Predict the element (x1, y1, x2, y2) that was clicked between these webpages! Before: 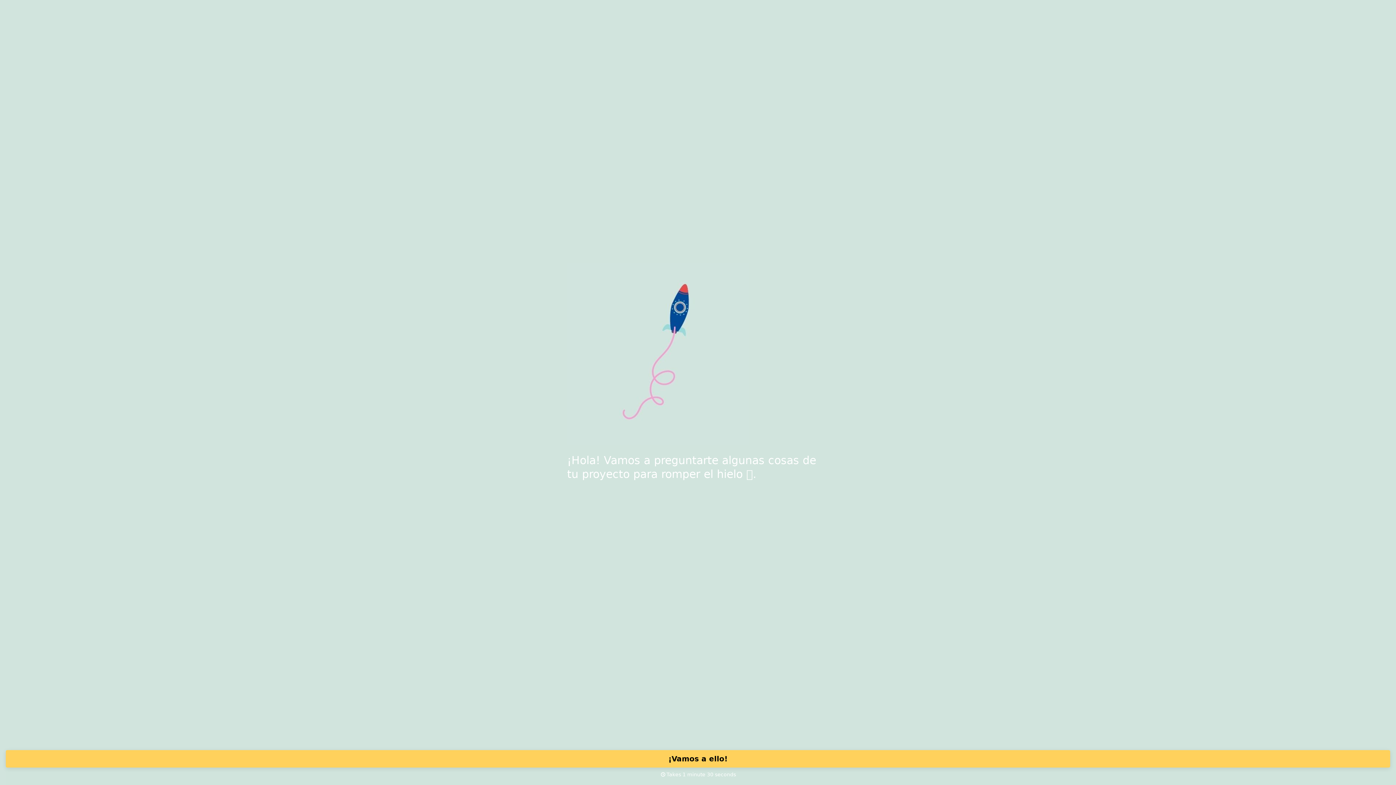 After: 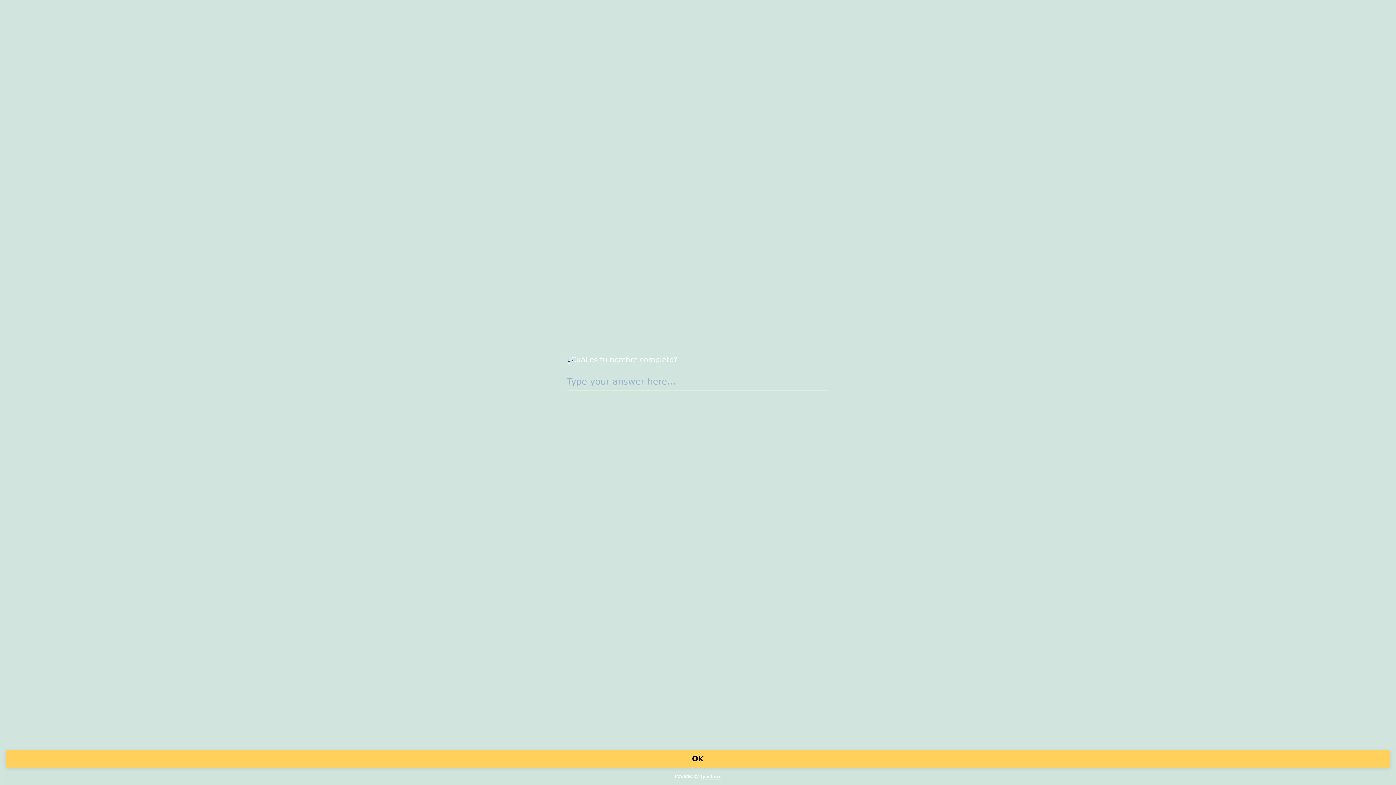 Action: bbox: (5, 750, 1390, 768) label: ¡Vamos a ello!